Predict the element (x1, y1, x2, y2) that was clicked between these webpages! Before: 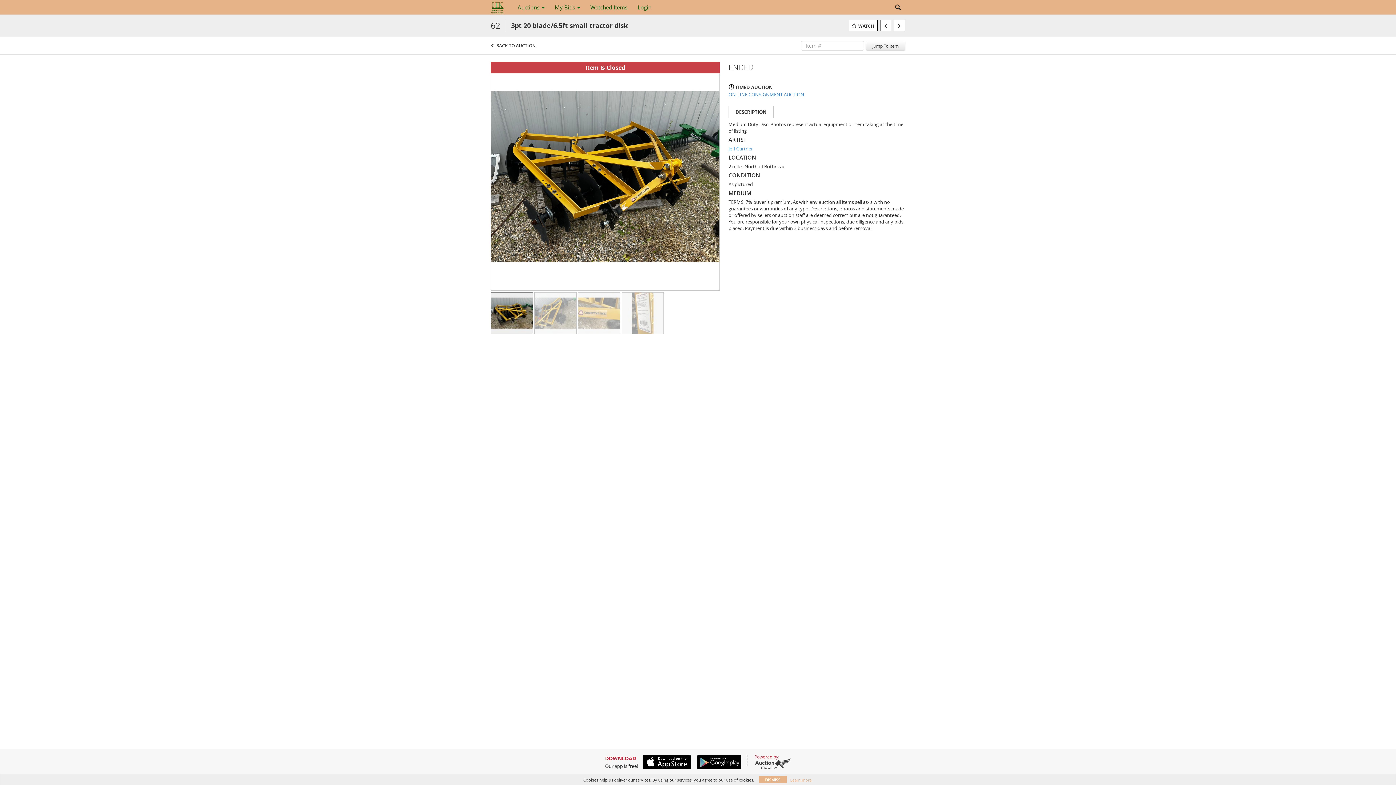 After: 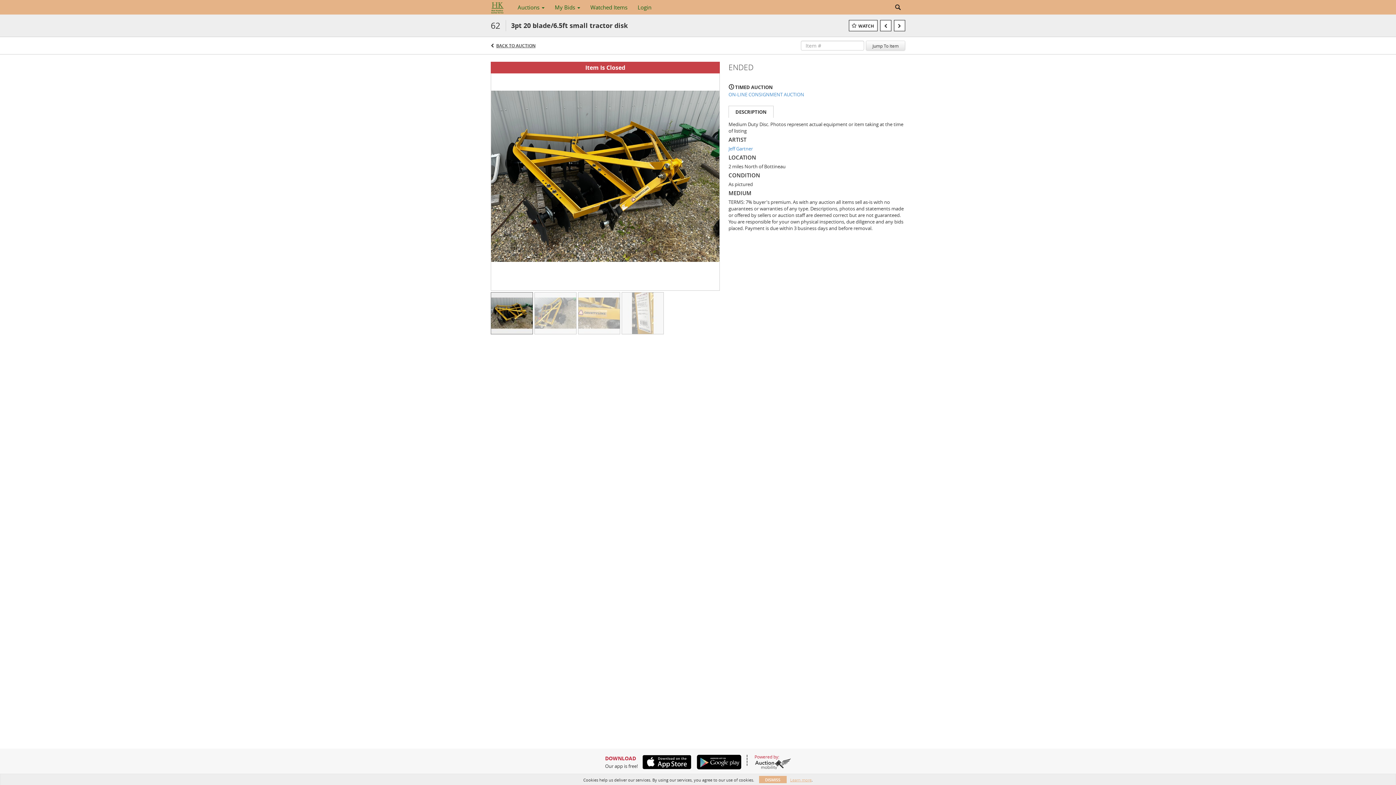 Action: bbox: (692, 755, 741, 769)